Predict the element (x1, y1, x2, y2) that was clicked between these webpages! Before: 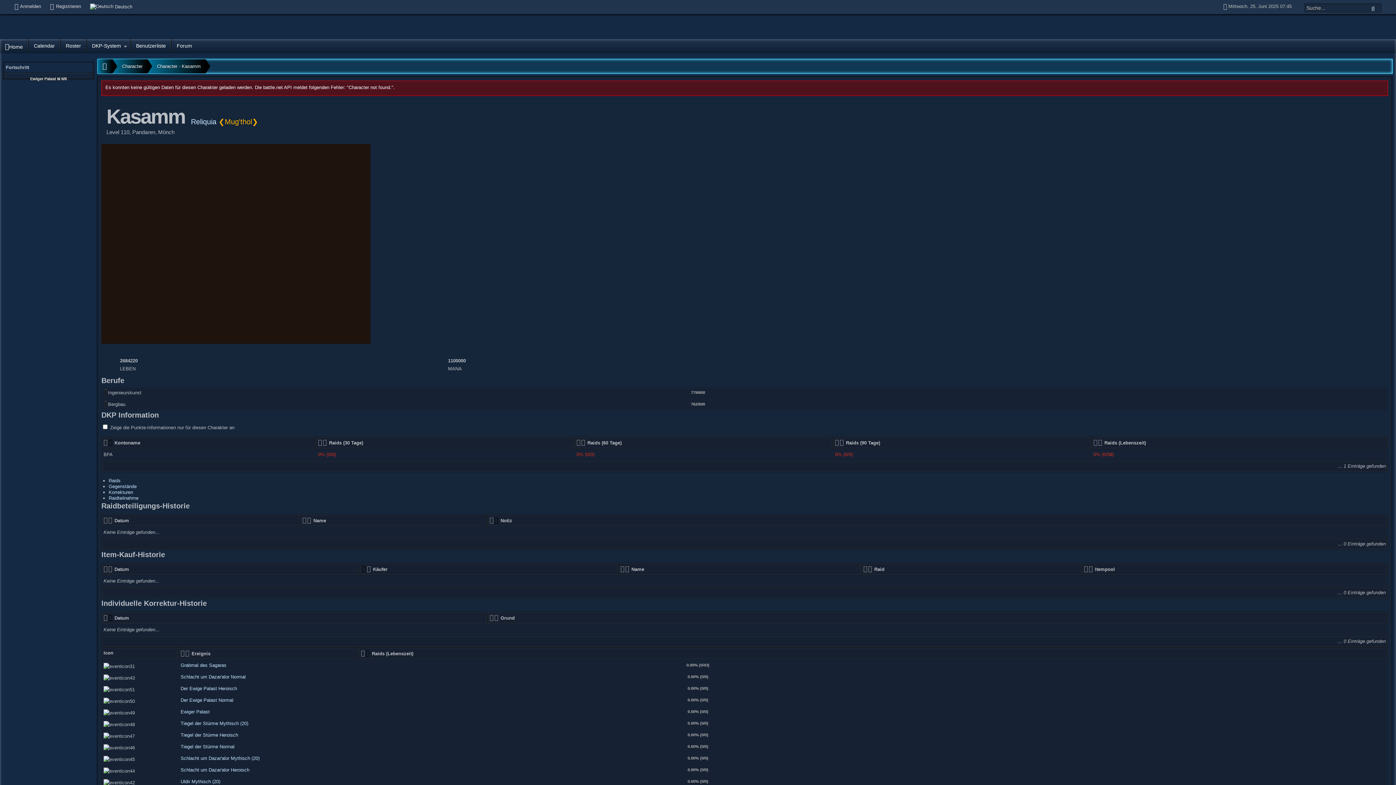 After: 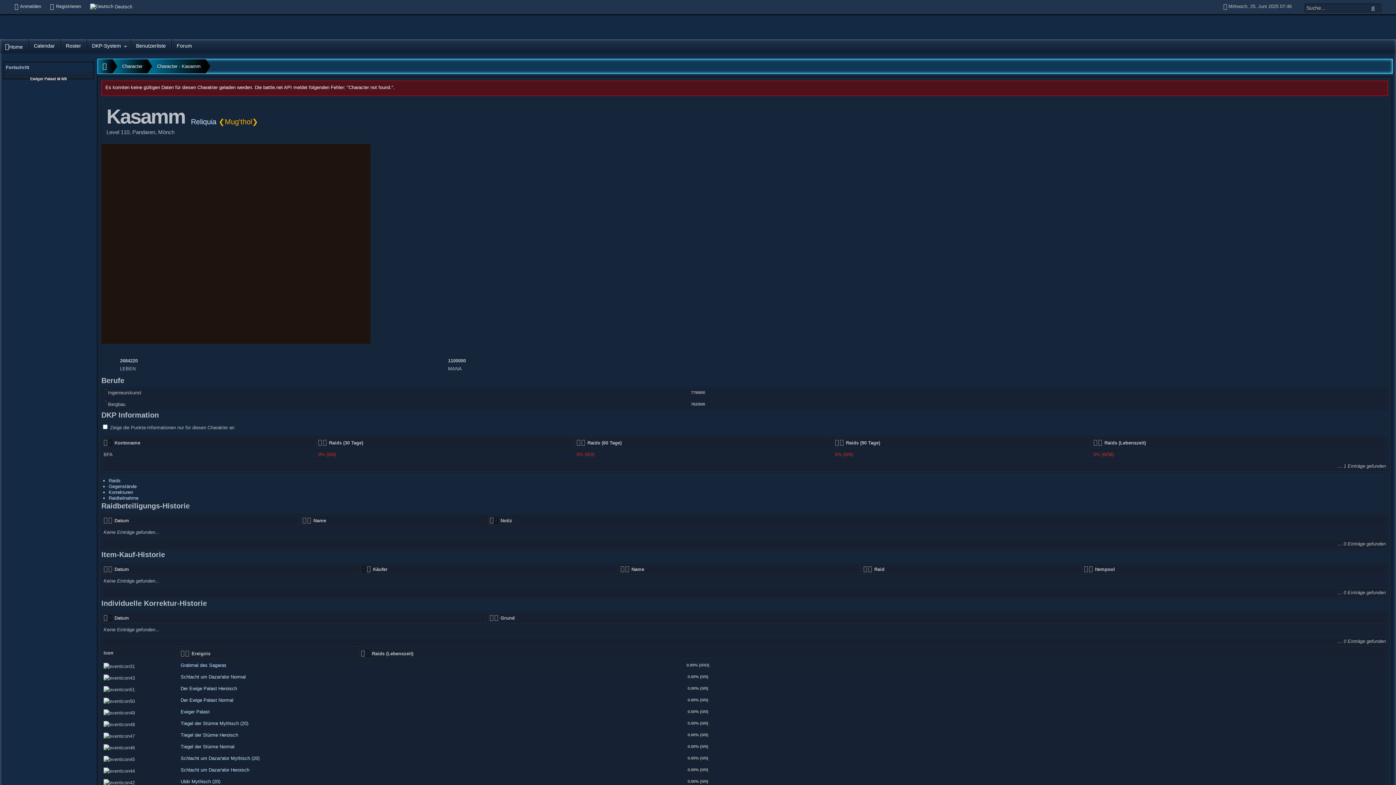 Action: bbox: (362, 567, 366, 572)